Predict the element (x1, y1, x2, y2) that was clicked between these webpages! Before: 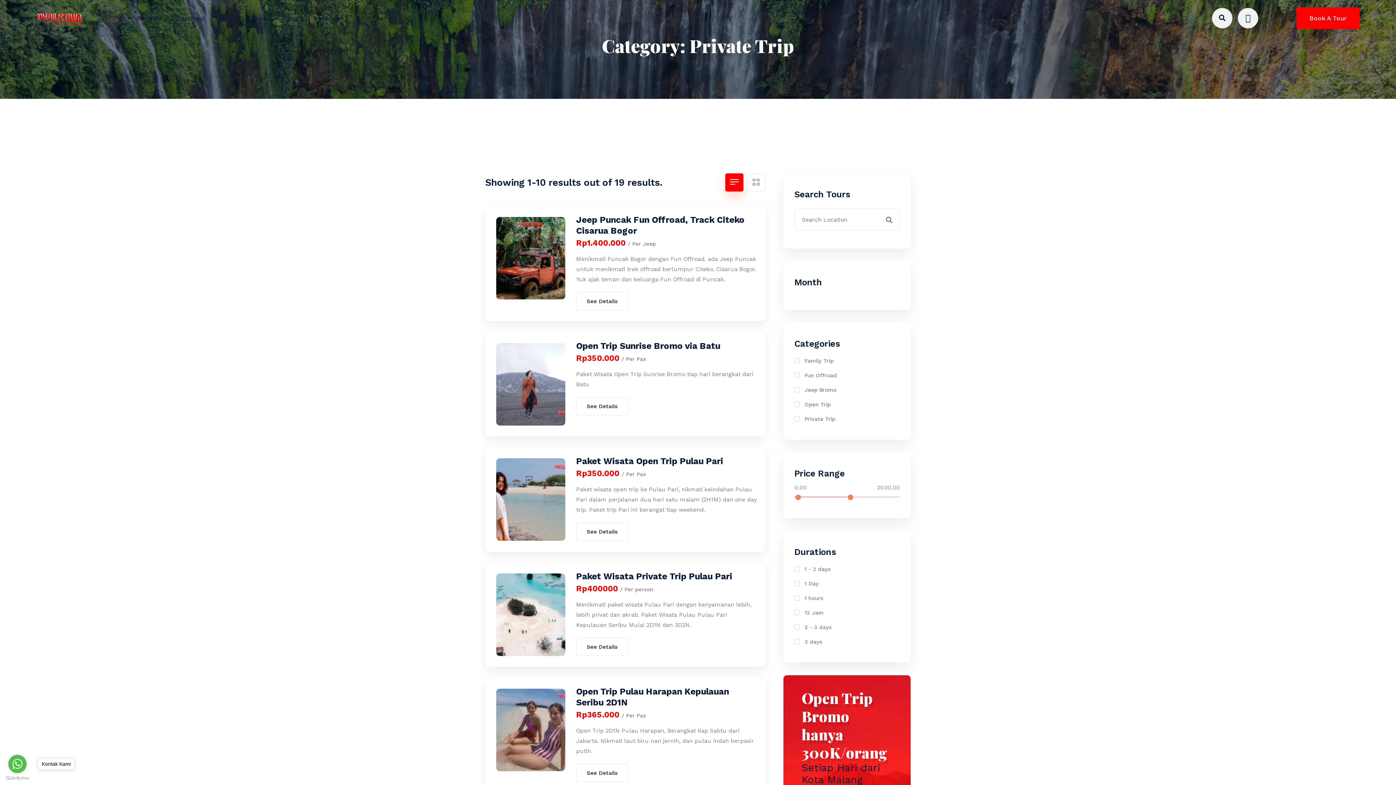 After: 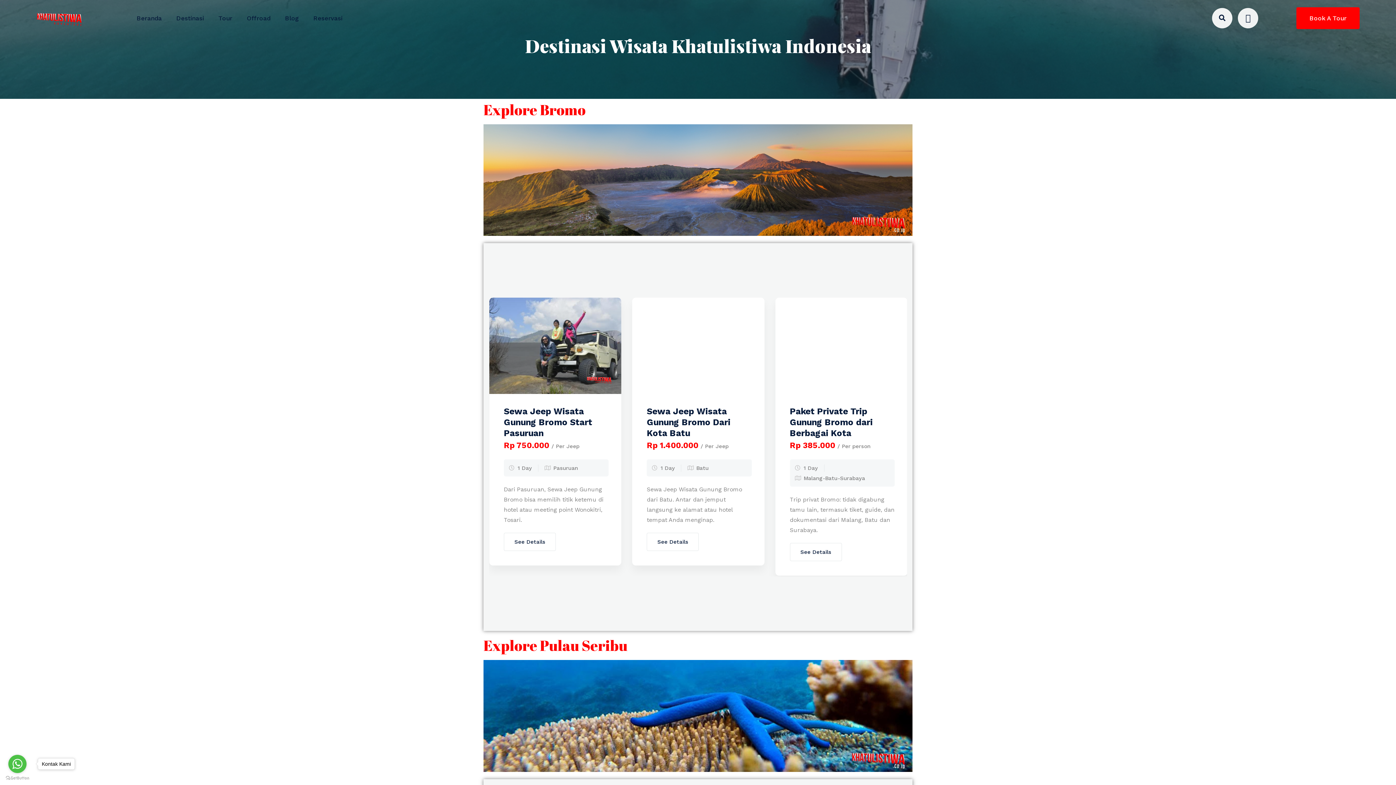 Action: label: Destinasi bbox: (176, 12, 204, 23)